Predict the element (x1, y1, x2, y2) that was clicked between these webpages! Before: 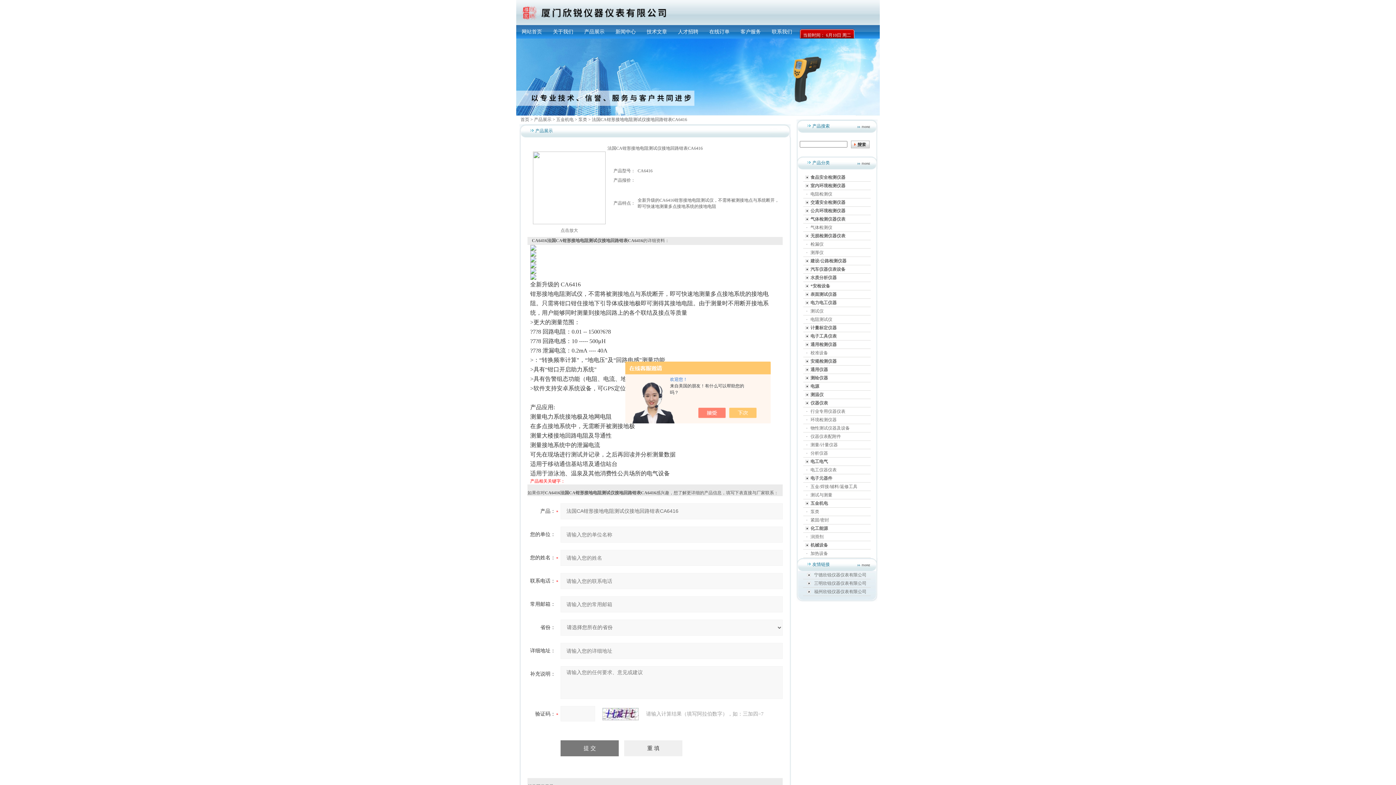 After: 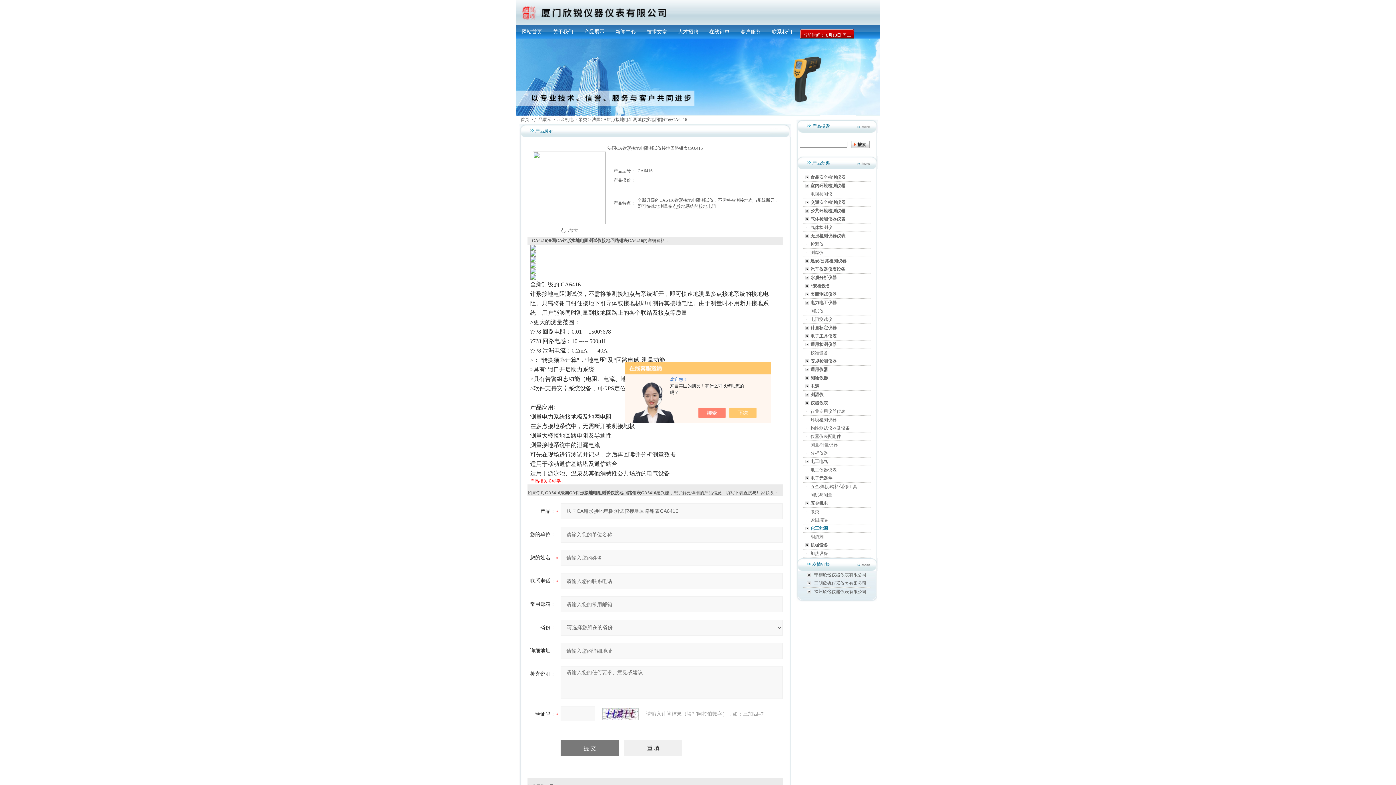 Action: bbox: (810, 526, 828, 531) label: 化工能源